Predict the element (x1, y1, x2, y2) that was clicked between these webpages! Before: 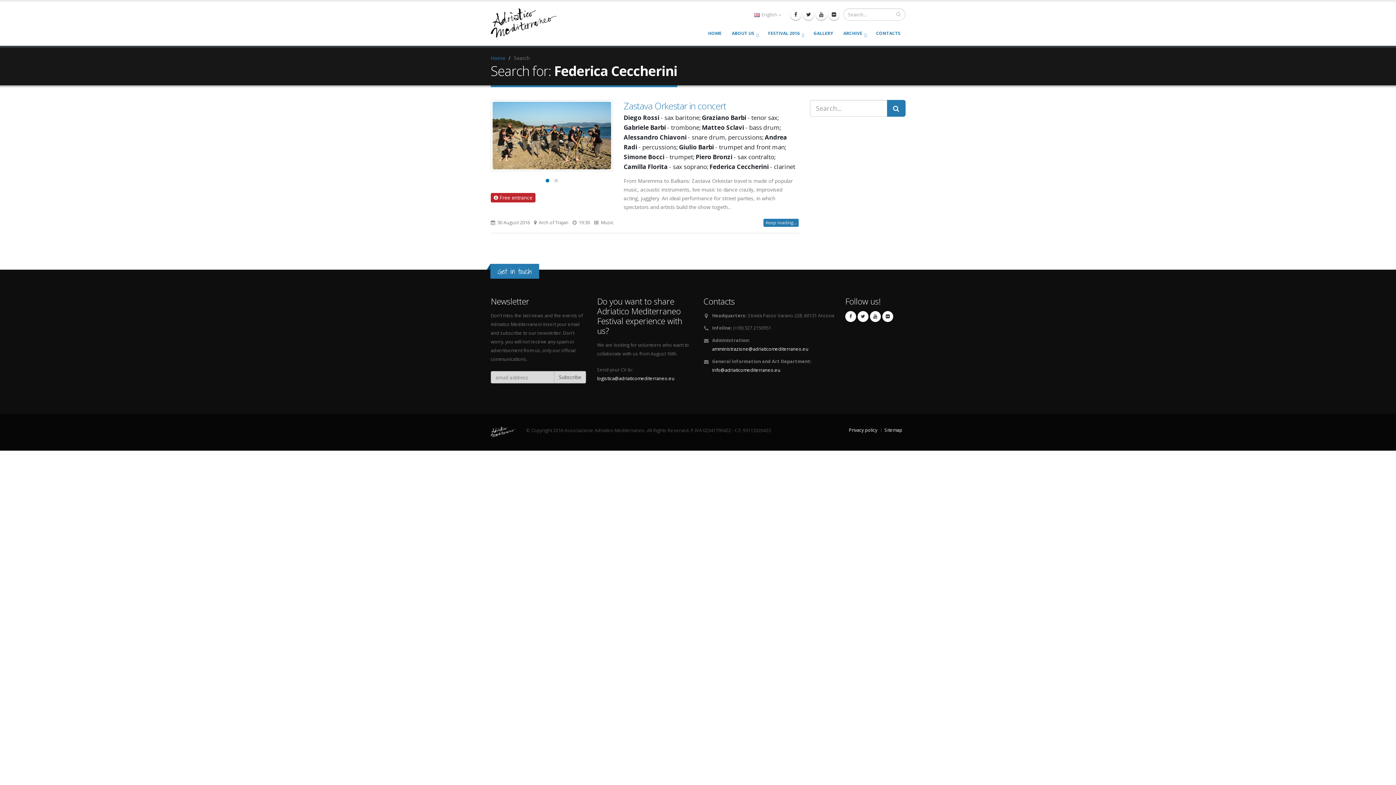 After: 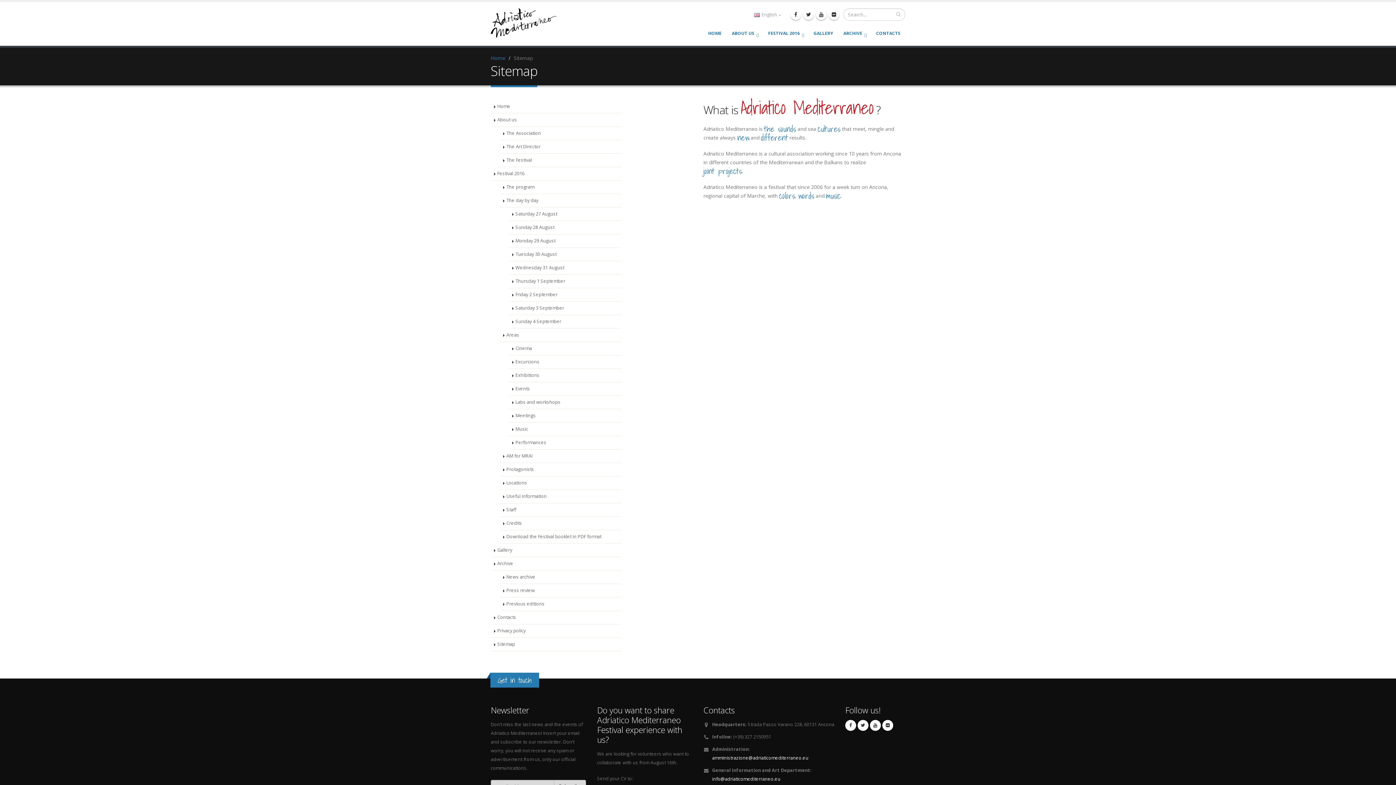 Action: label: Sitemap bbox: (884, 427, 902, 433)